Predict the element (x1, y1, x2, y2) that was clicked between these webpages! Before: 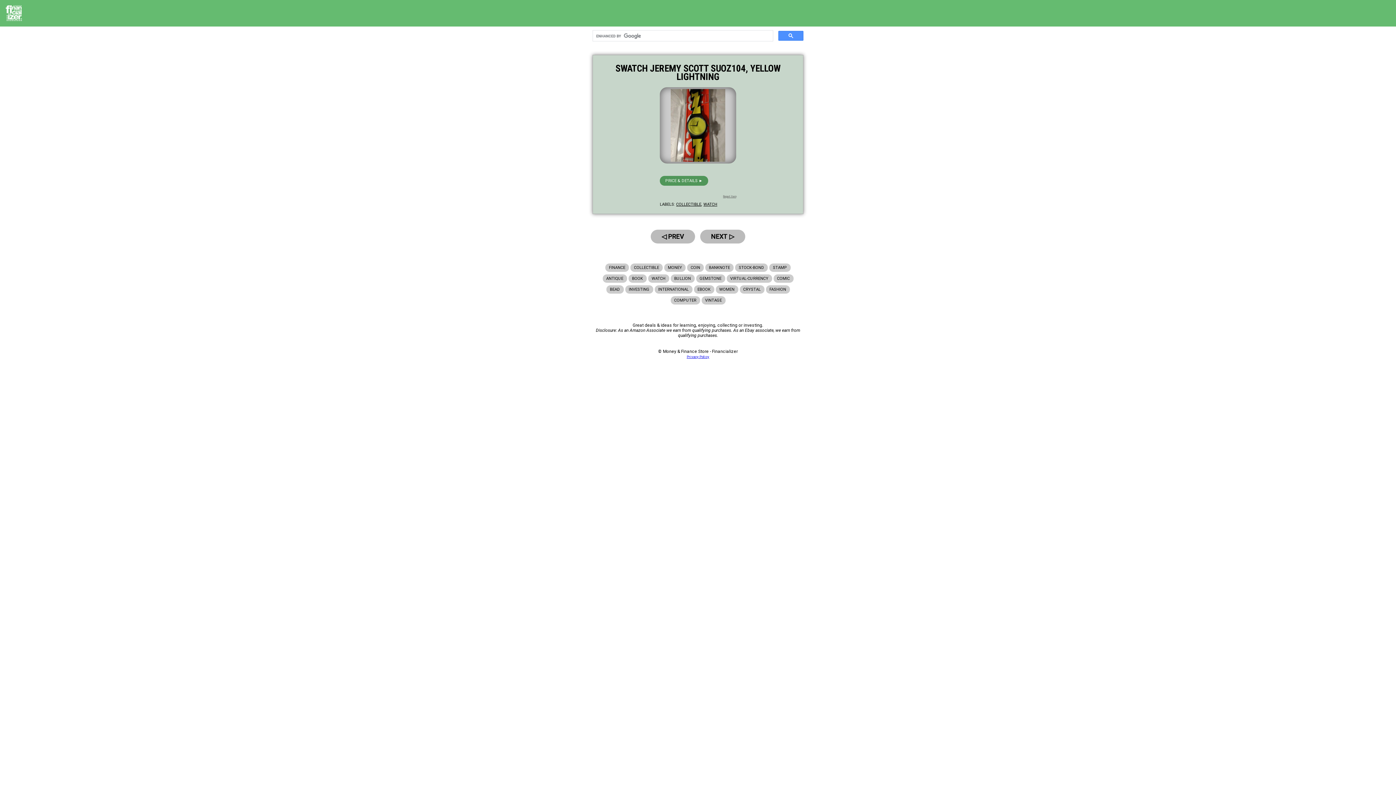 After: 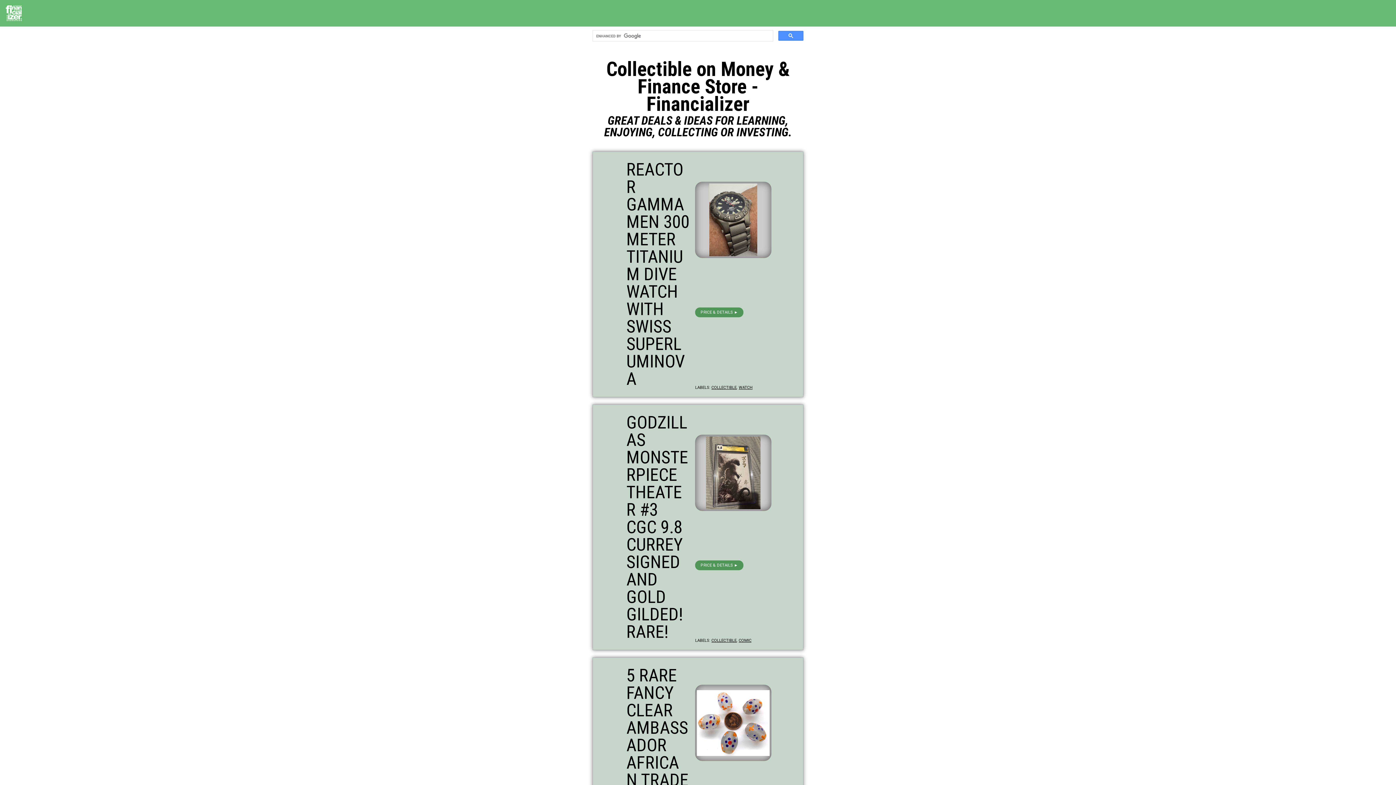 Action: label: COLLECTIBLE bbox: (630, 263, 662, 272)